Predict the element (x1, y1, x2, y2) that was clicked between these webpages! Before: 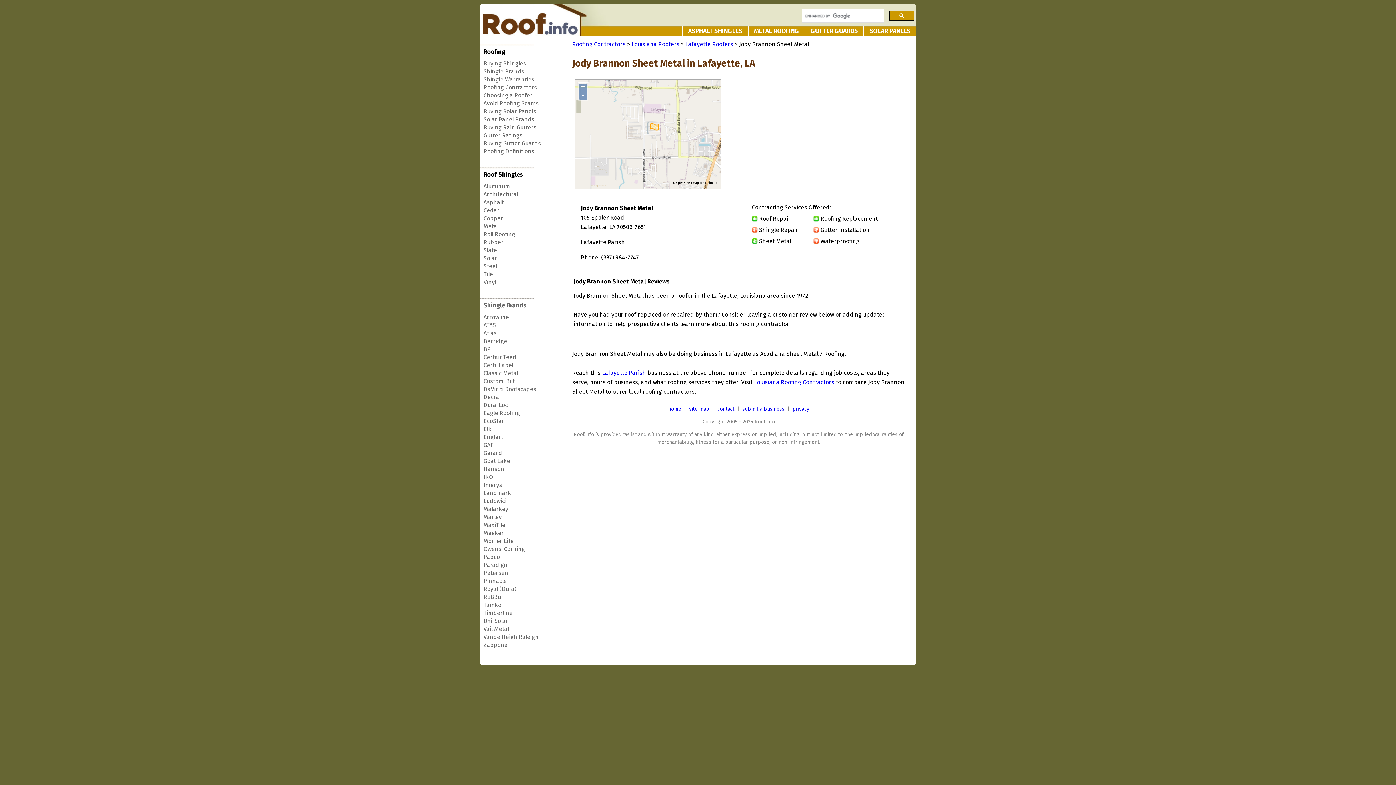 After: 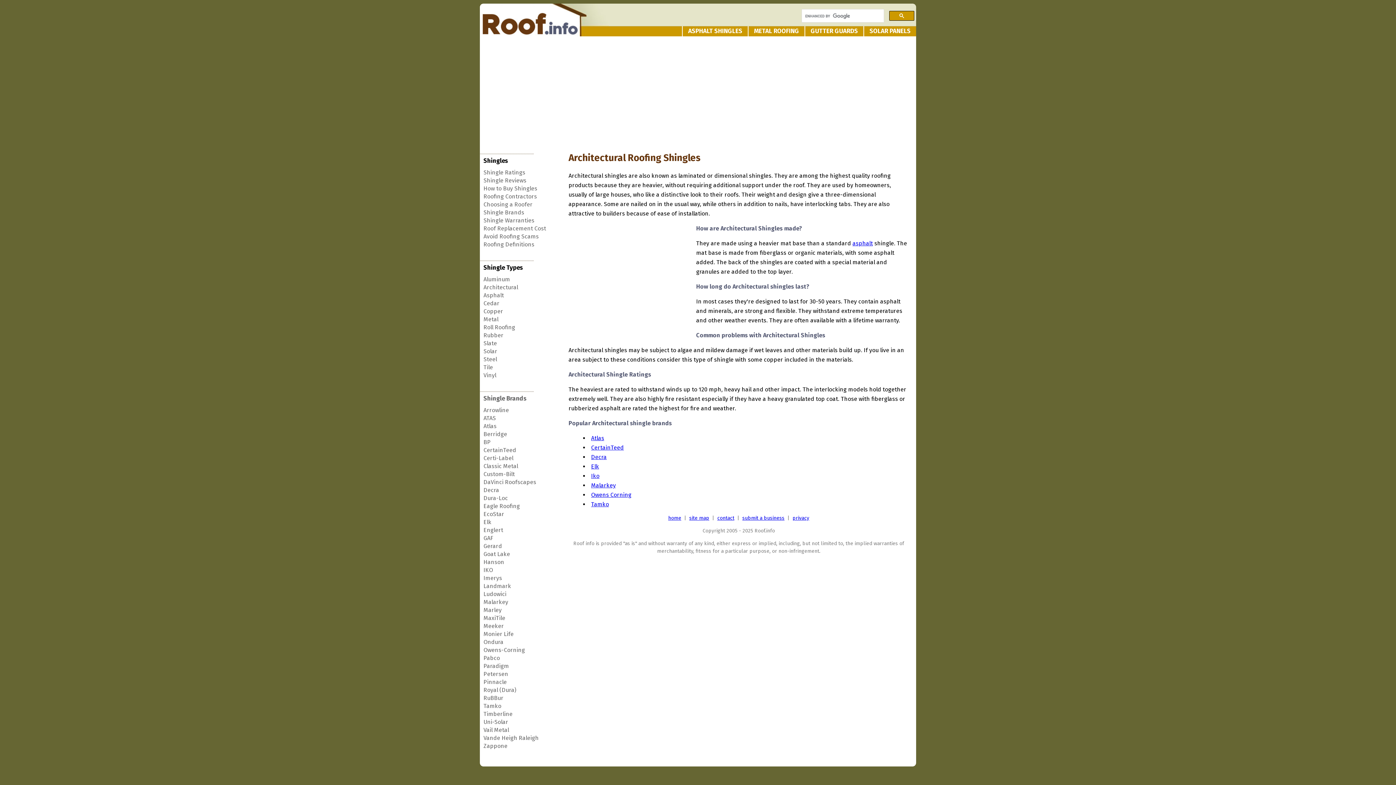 Action: bbox: (483, 190, 518, 197) label: Architectural